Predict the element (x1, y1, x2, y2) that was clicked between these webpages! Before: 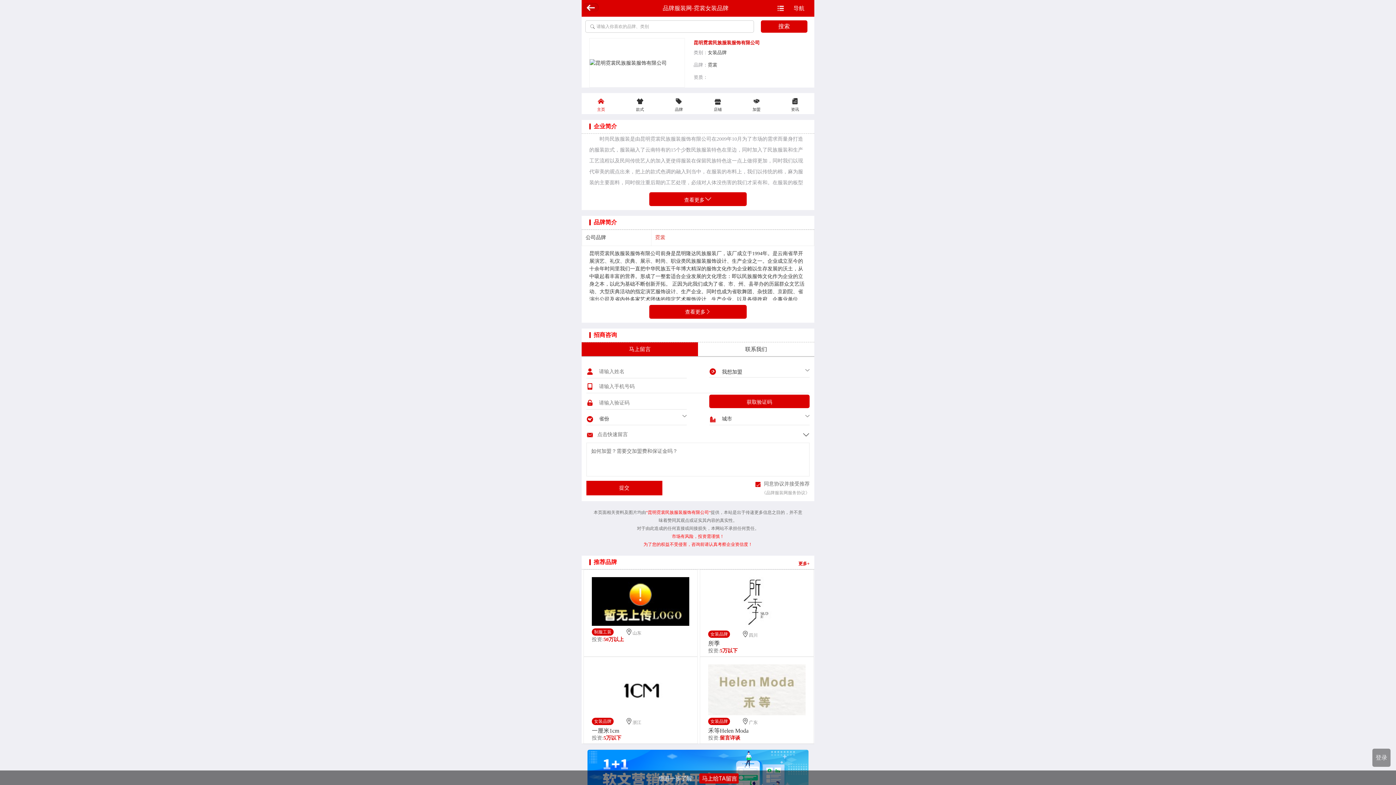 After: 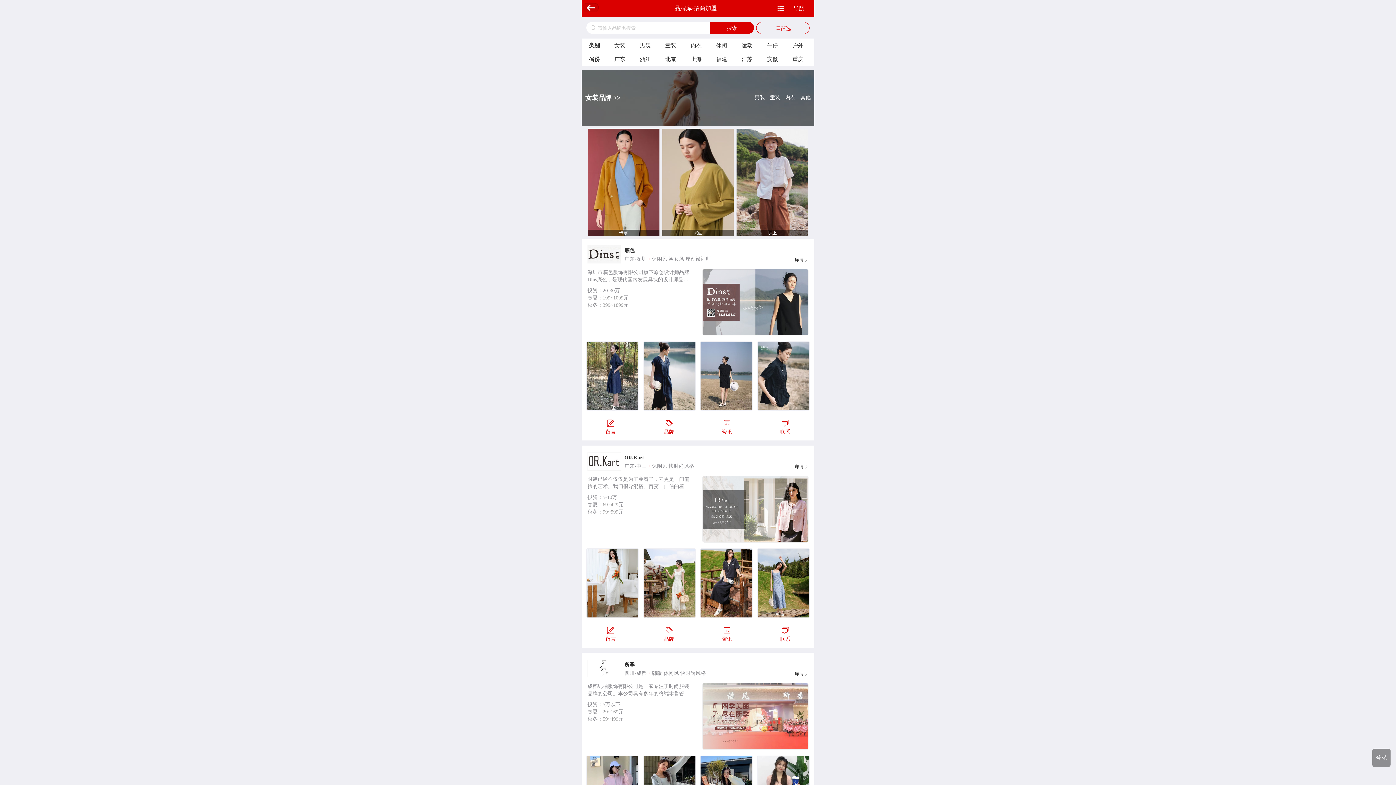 Action: label: 更多+ bbox: (798, 560, 809, 567)